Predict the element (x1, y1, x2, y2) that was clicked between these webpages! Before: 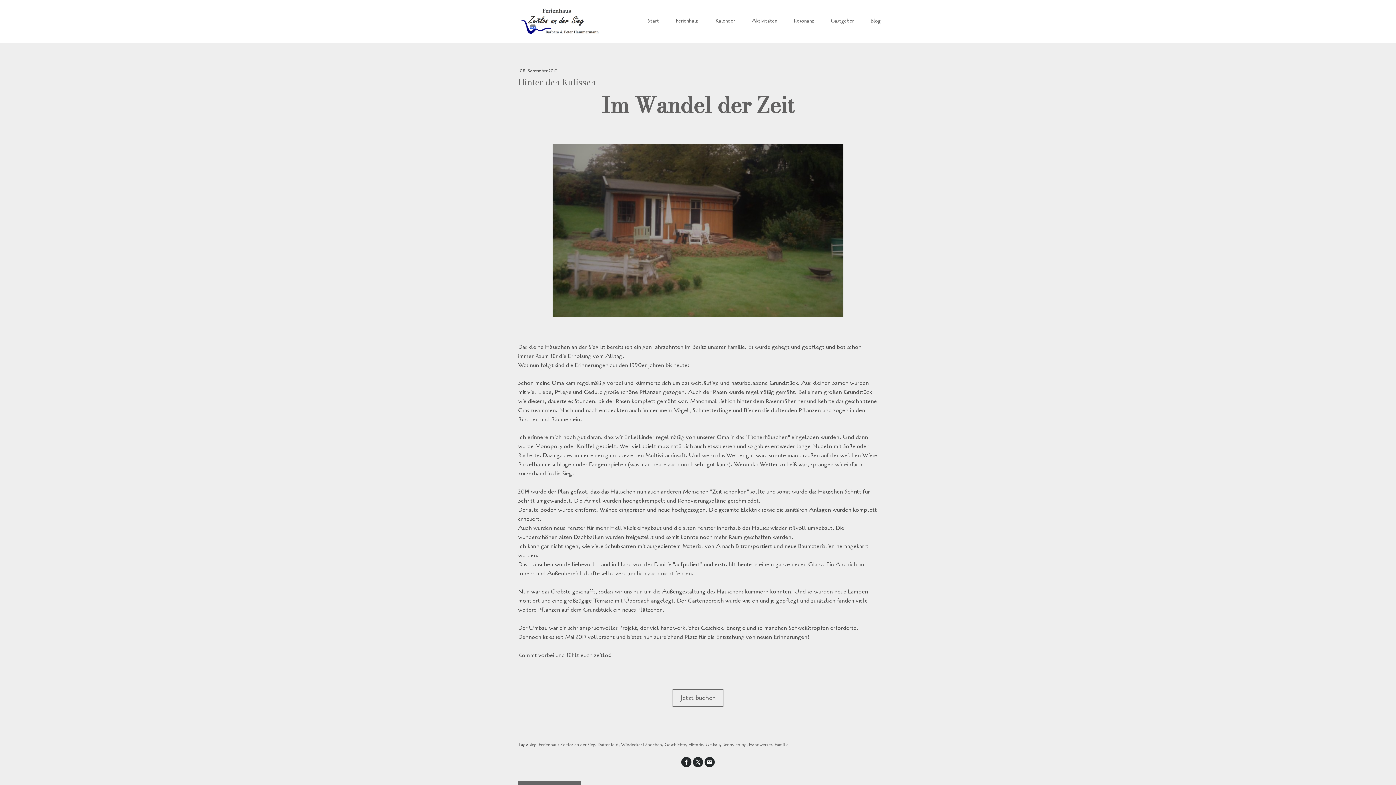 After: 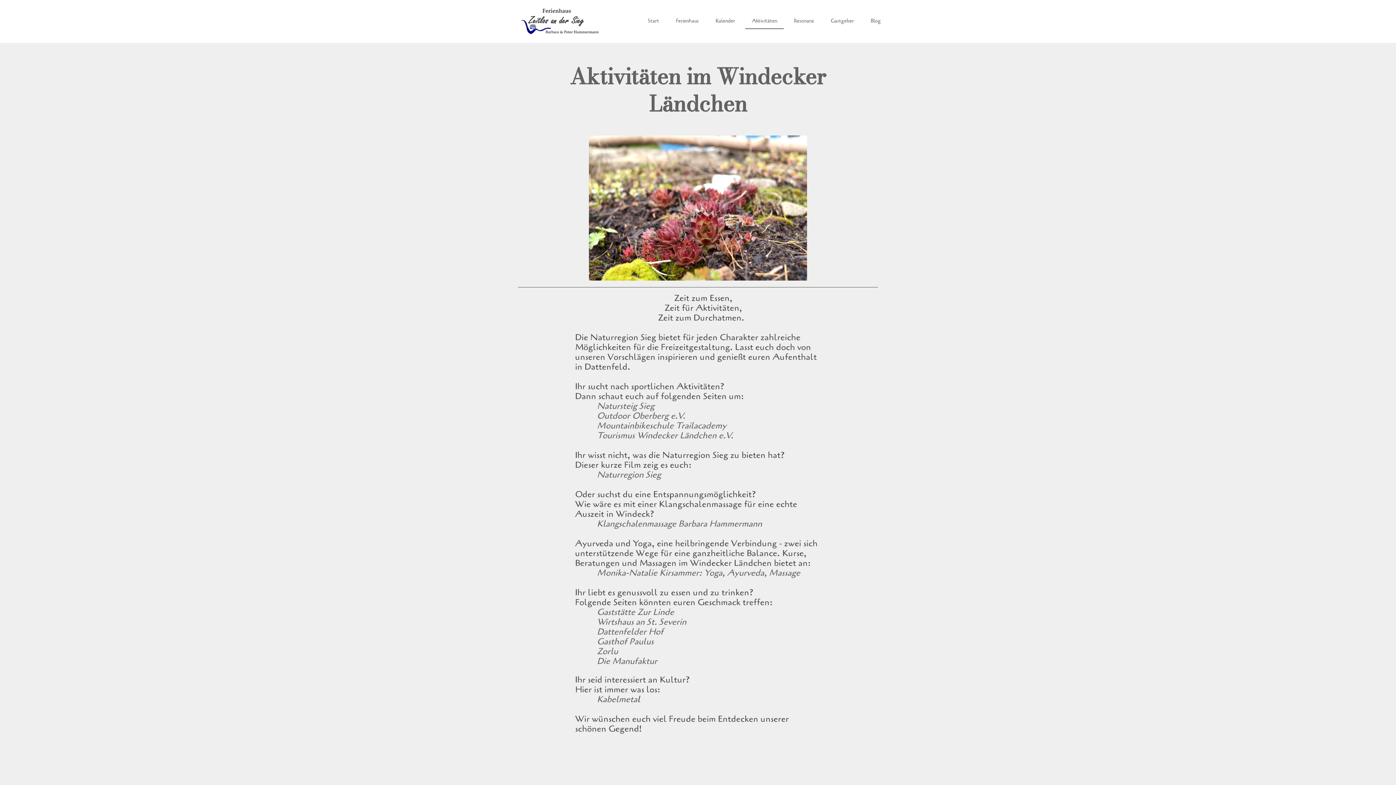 Action: bbox: (745, 13, 784, 29) label: Aktivitäten